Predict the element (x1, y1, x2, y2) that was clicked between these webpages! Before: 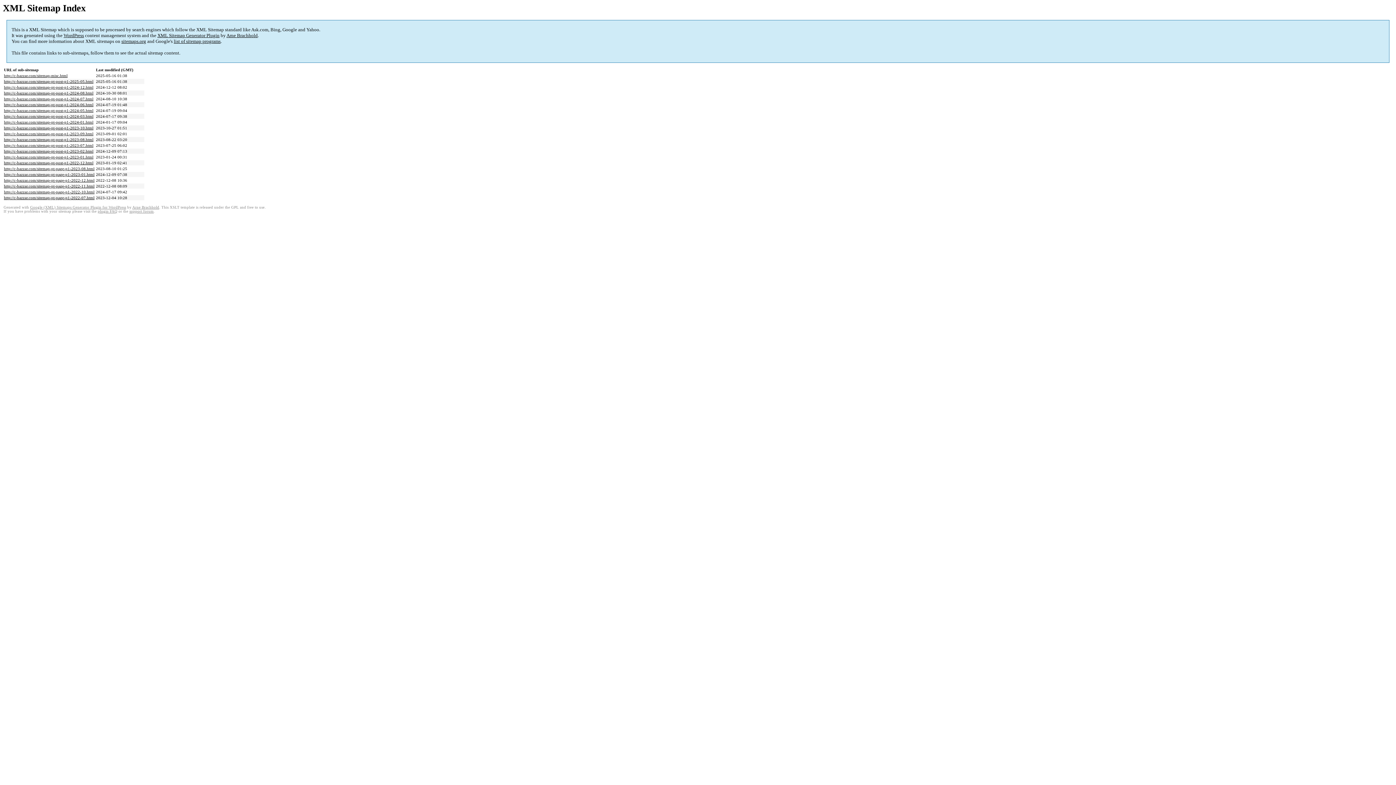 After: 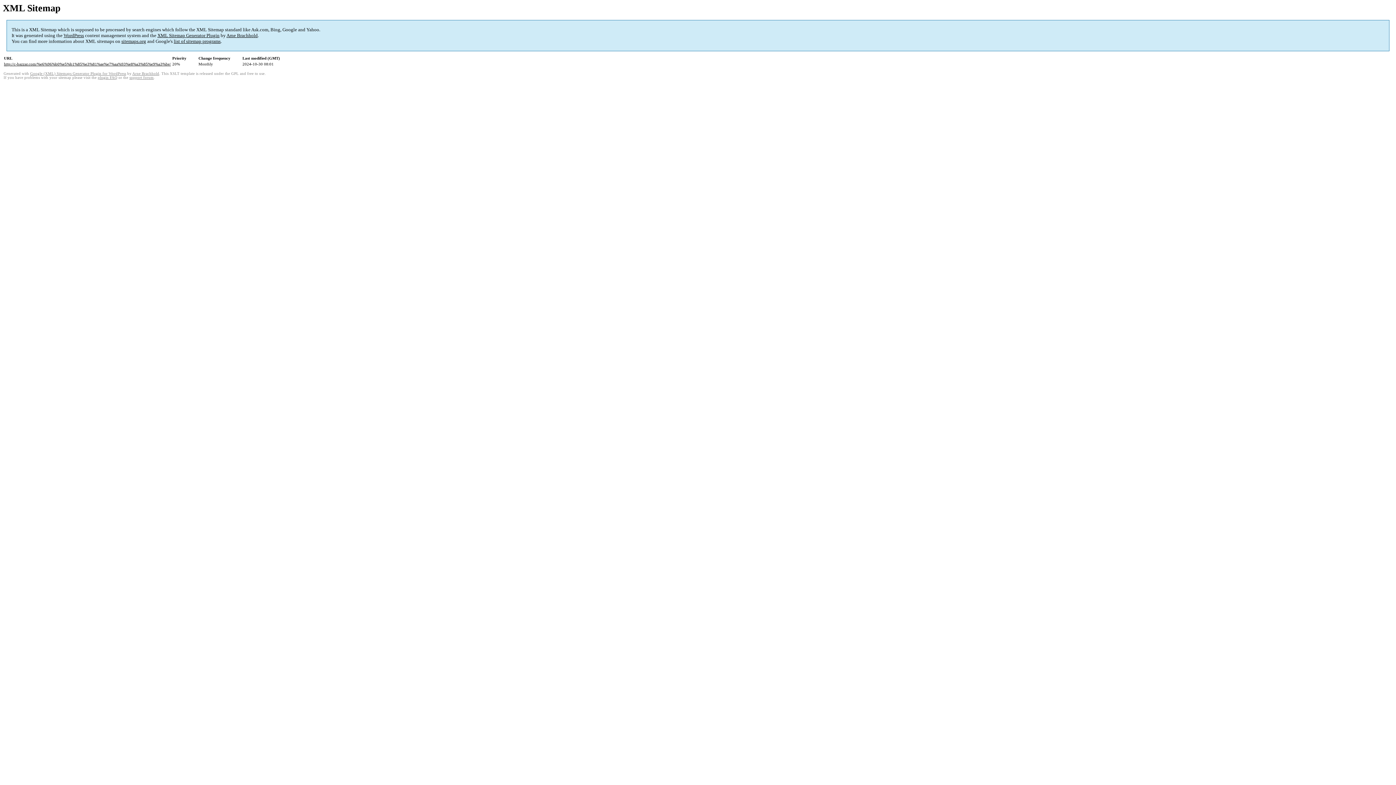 Action: bbox: (4, 91, 93, 95) label: http://c-bazzar.com/sitemap-pt-post-p1-2024-08.html